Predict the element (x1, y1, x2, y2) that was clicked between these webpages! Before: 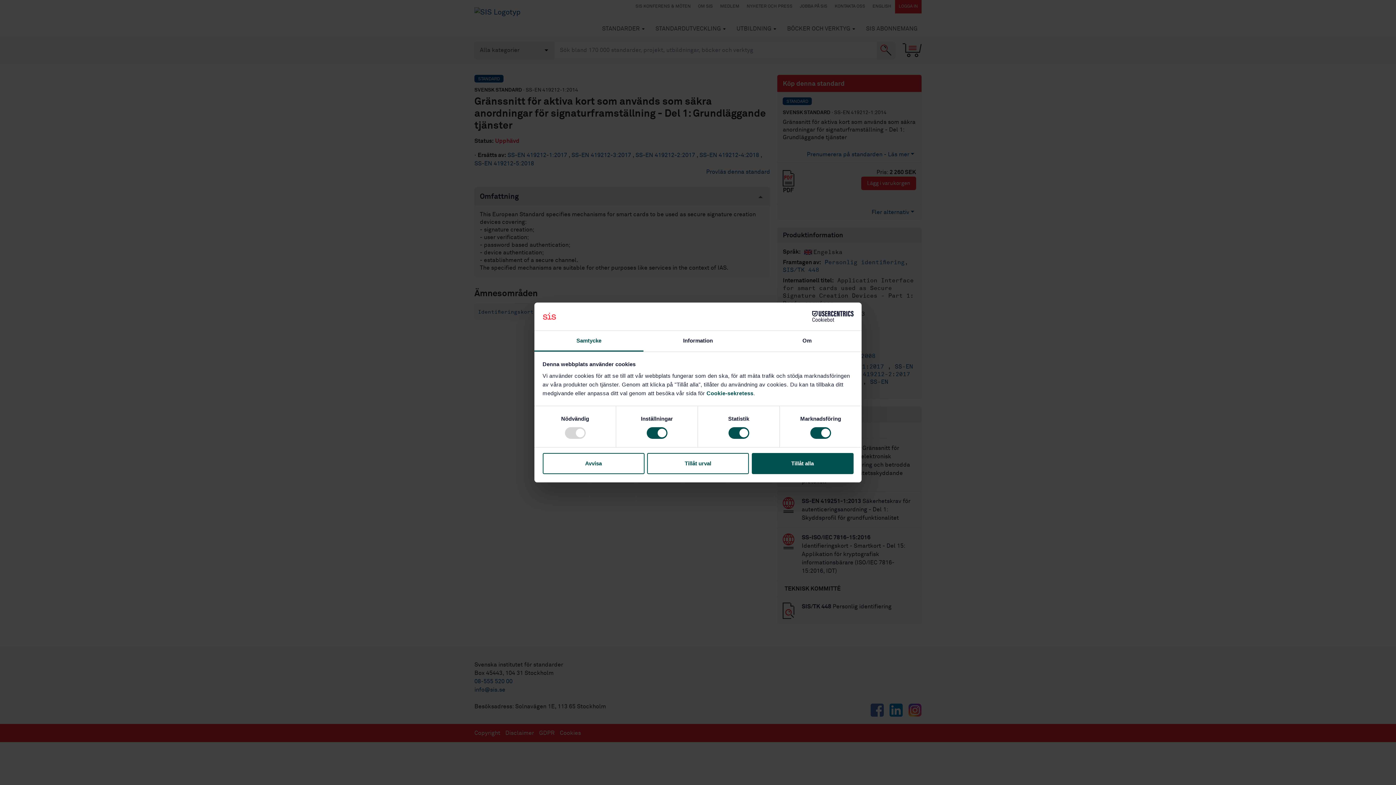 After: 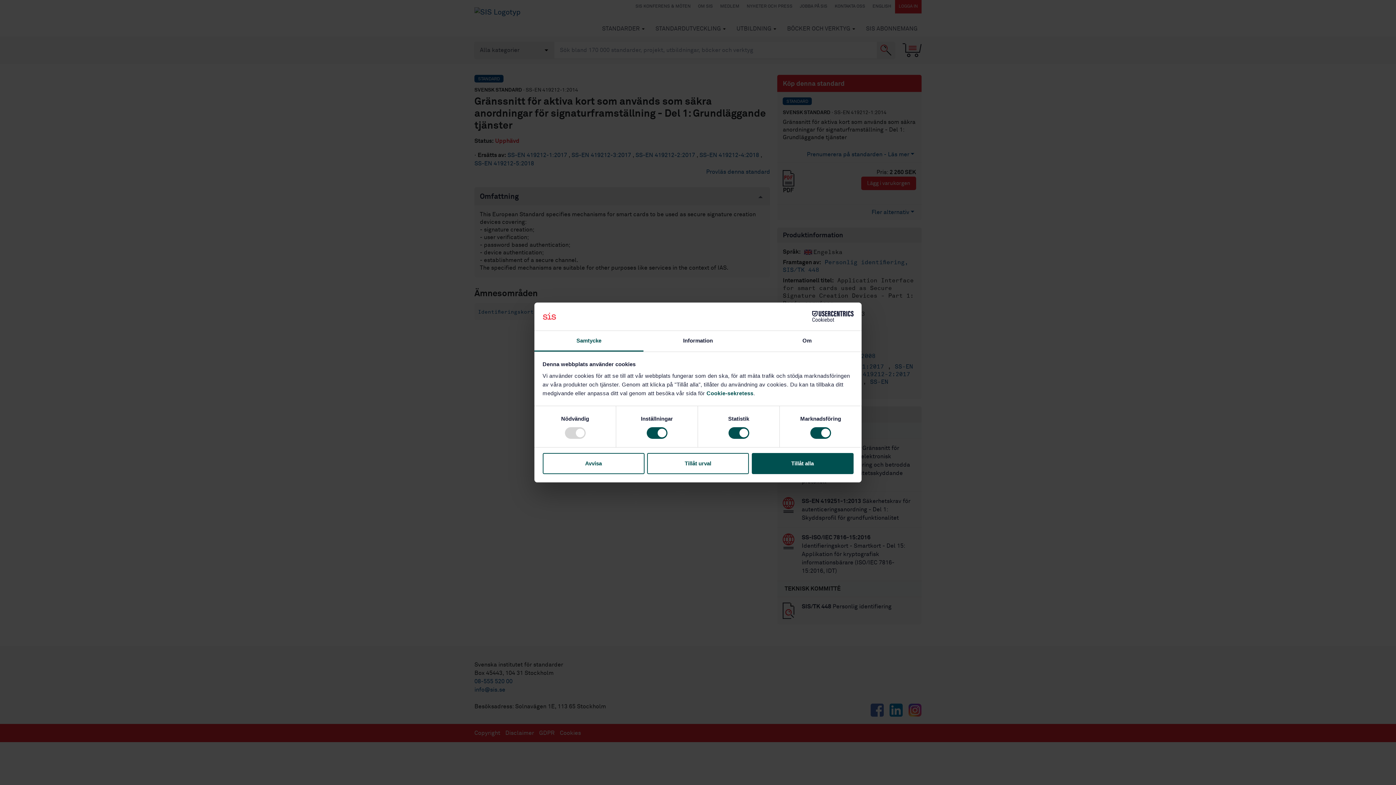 Action: bbox: (790, 311, 853, 322) label: Cookiebot - opens in a new window